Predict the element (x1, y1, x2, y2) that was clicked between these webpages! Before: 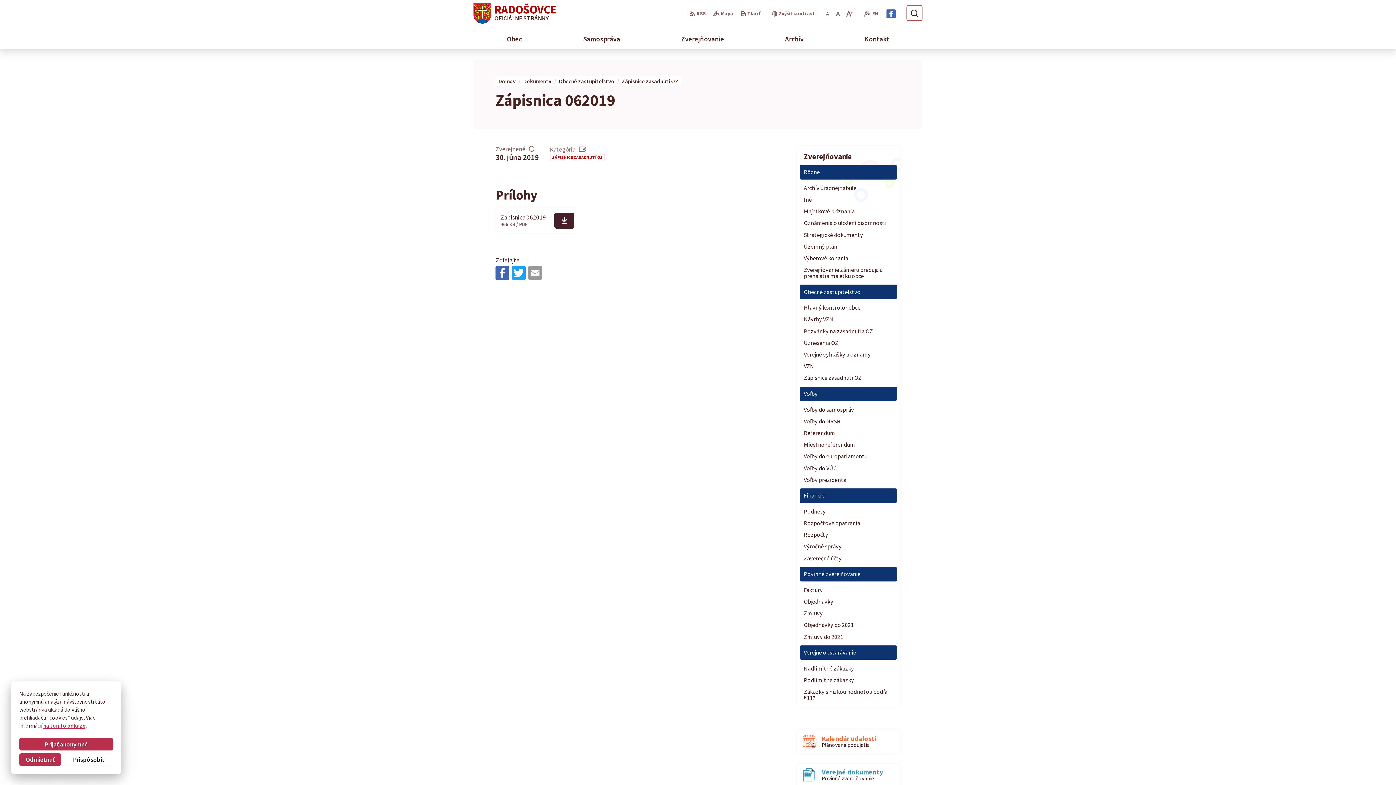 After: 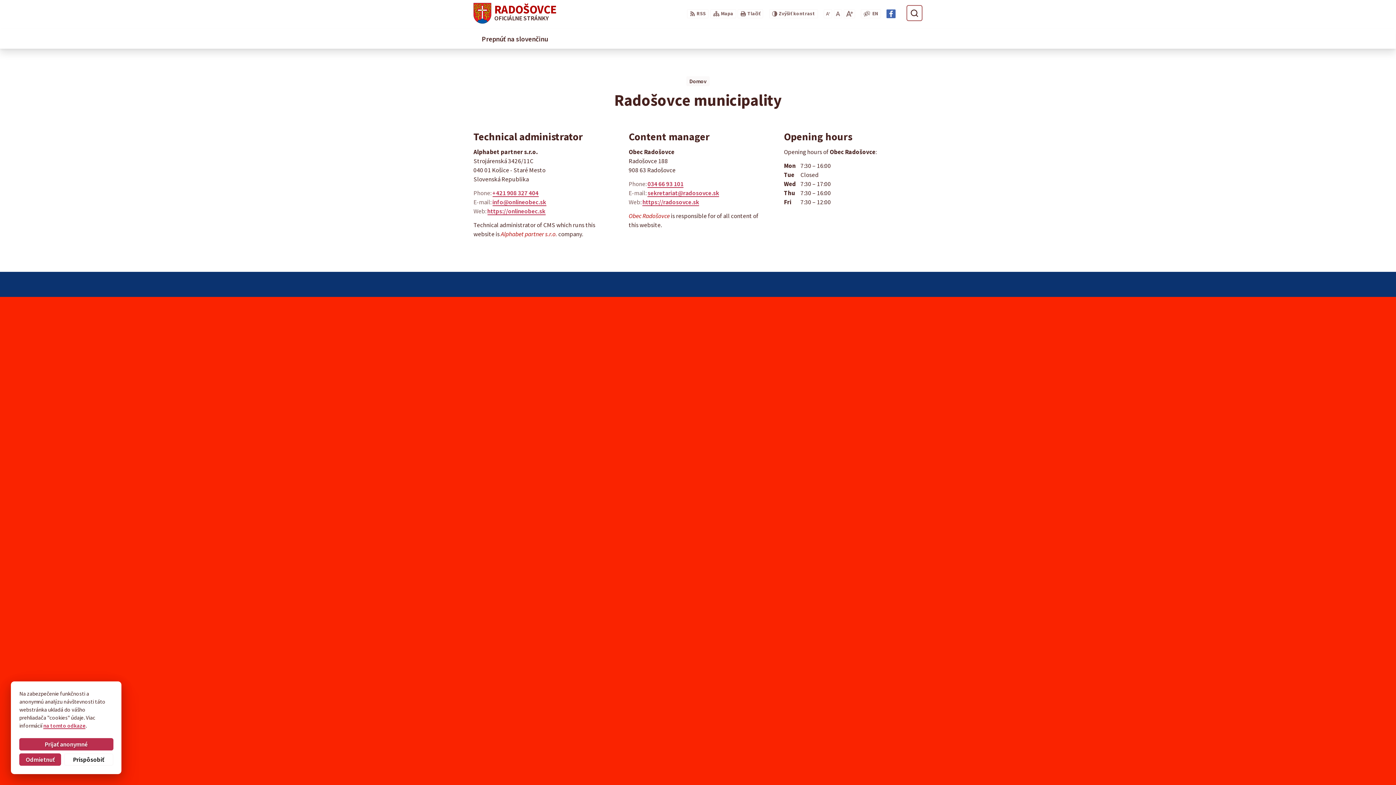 Action: label: EN
Switch language to English bbox: (870, 10, 880, 17)